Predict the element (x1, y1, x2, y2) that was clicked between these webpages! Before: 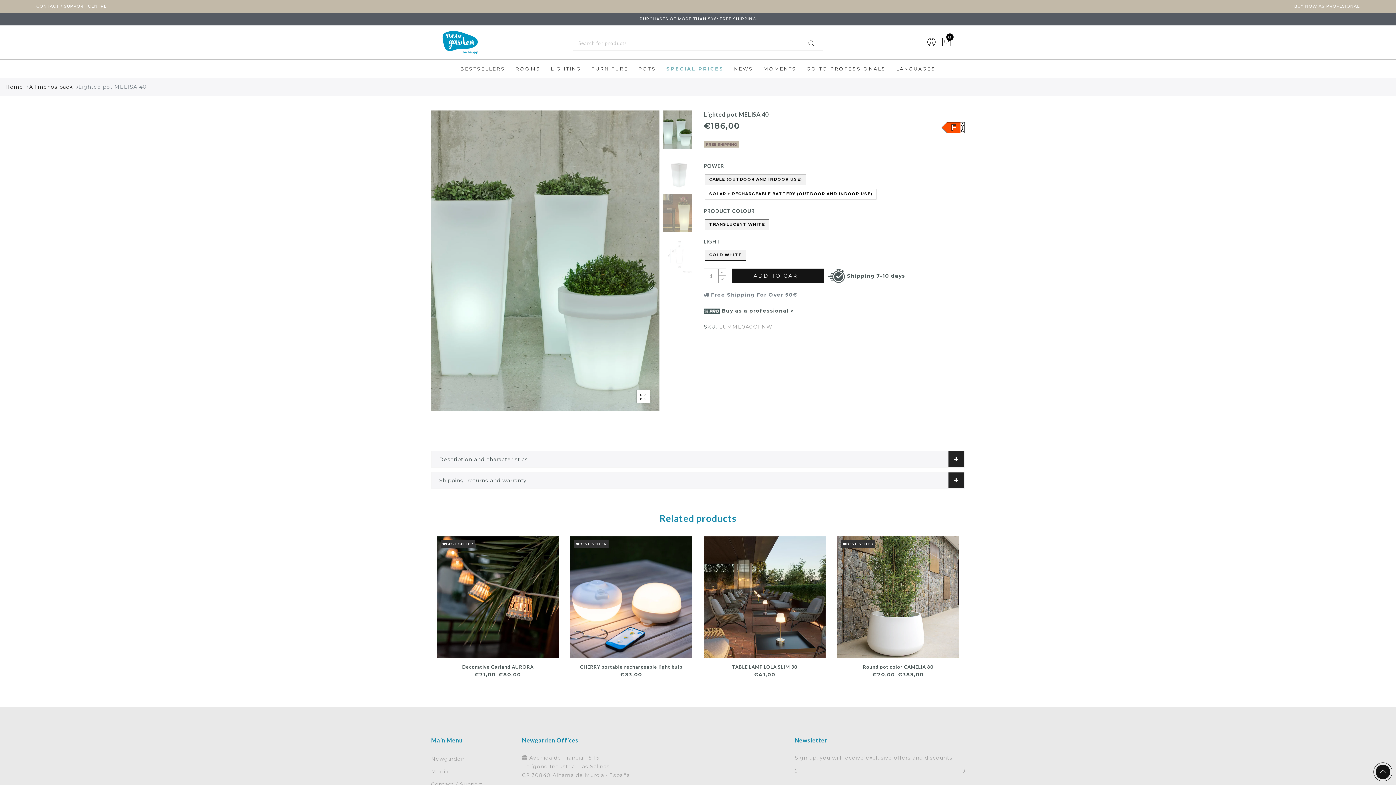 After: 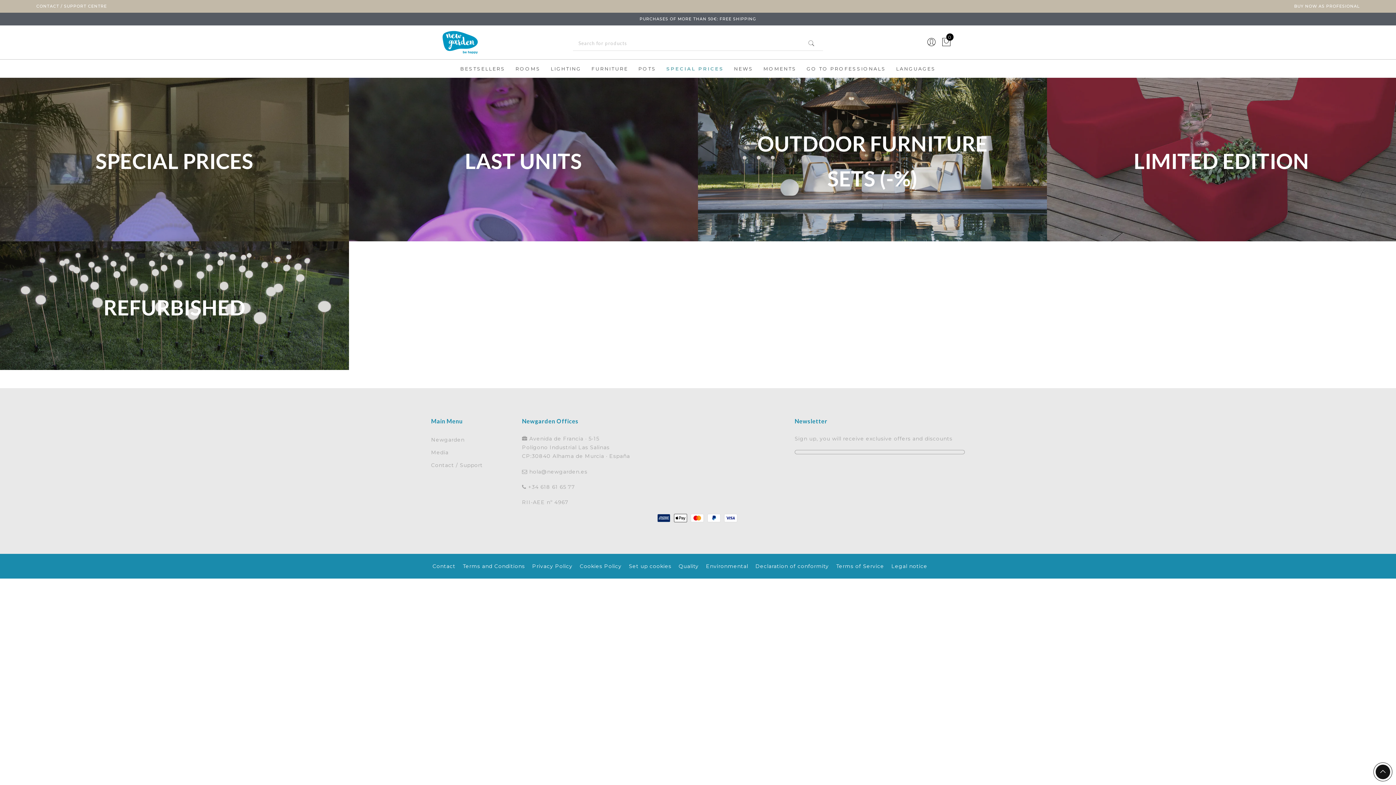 Action: bbox: (661, 59, 729, 77) label: SPECIAL PRICES